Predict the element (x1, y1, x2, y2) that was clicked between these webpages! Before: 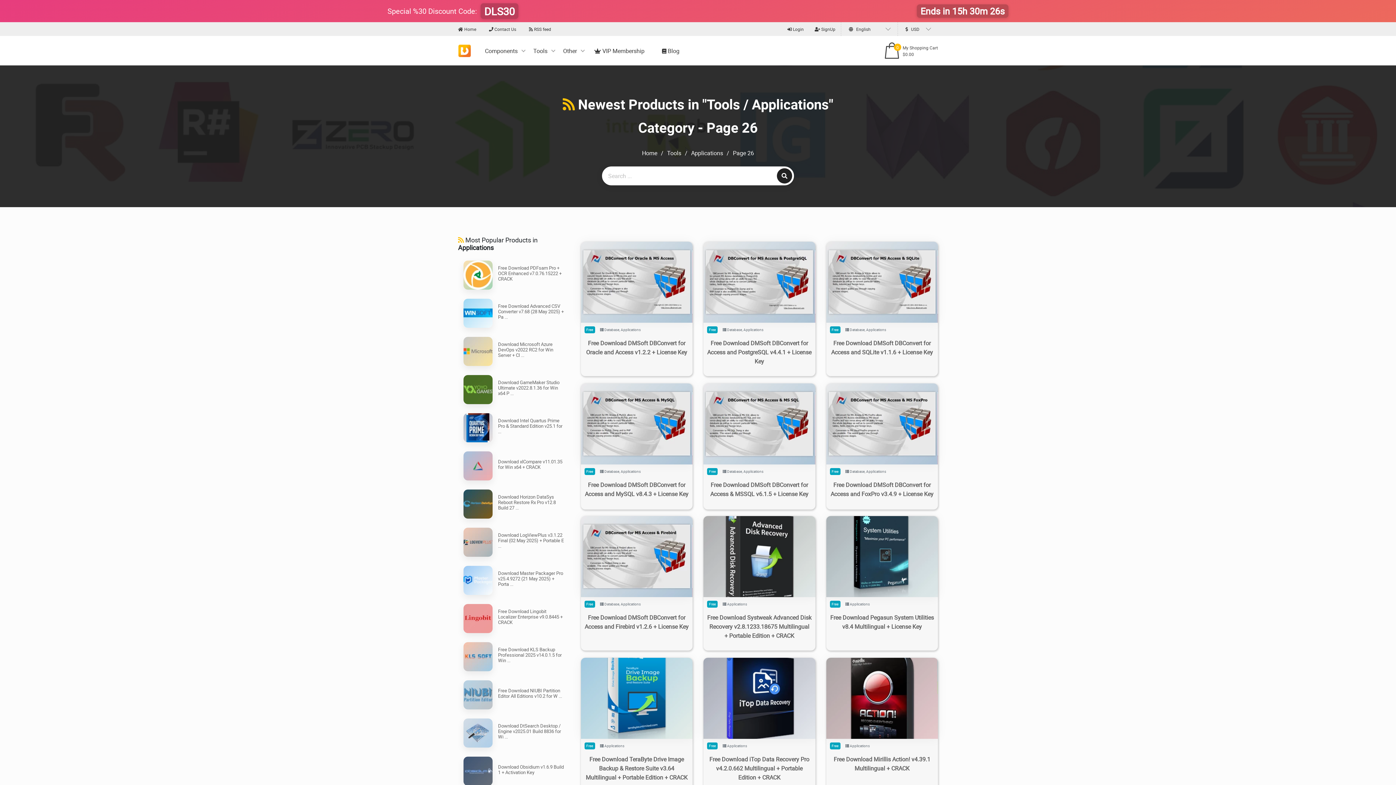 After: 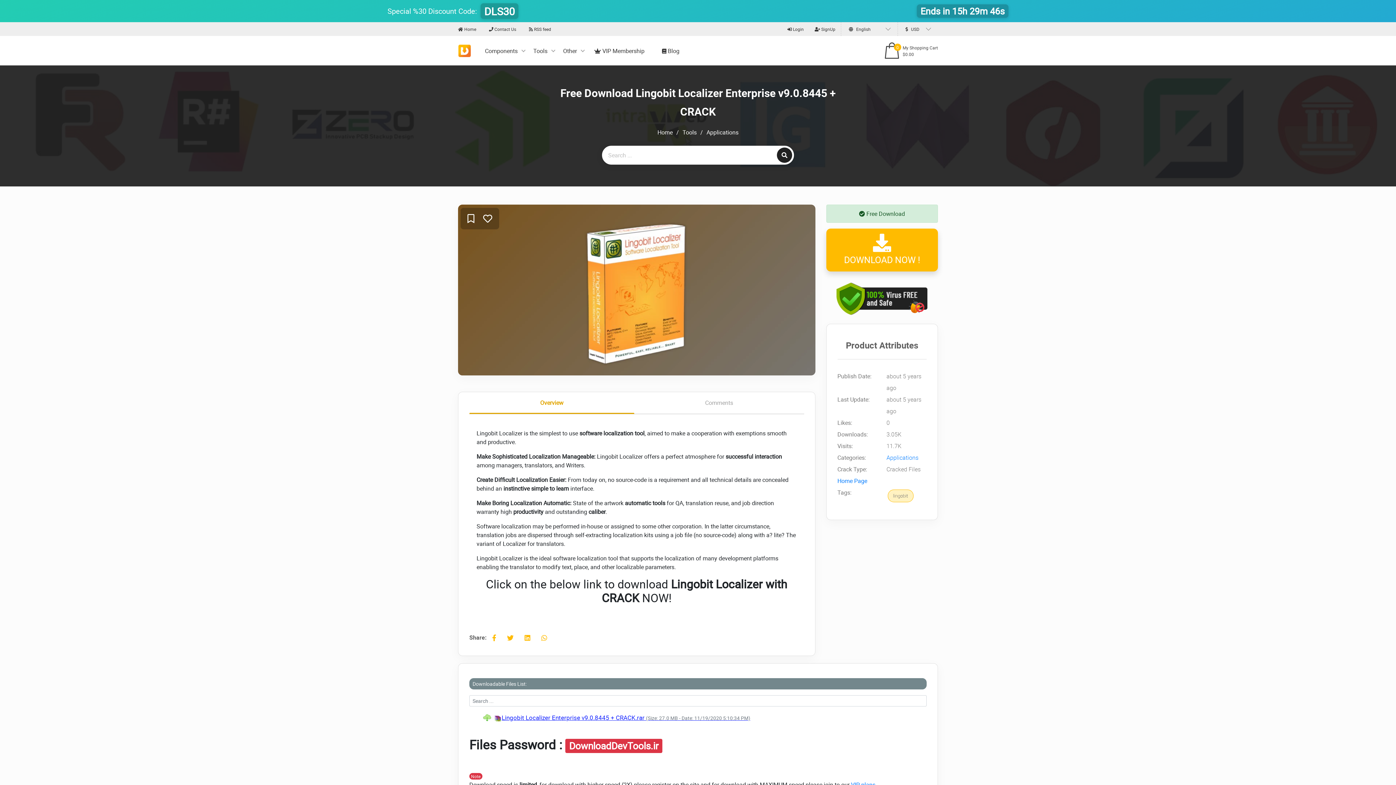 Action: bbox: (463, 604, 492, 633)